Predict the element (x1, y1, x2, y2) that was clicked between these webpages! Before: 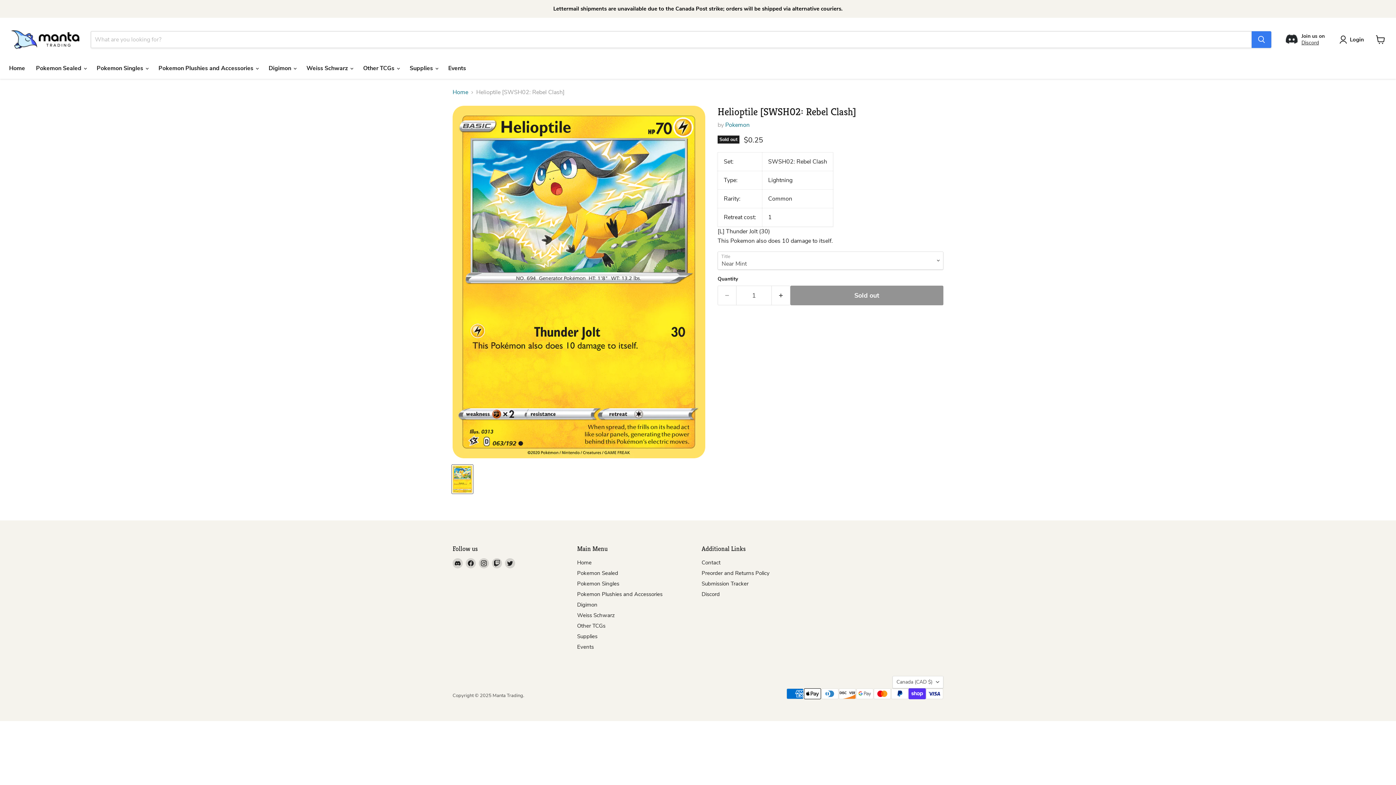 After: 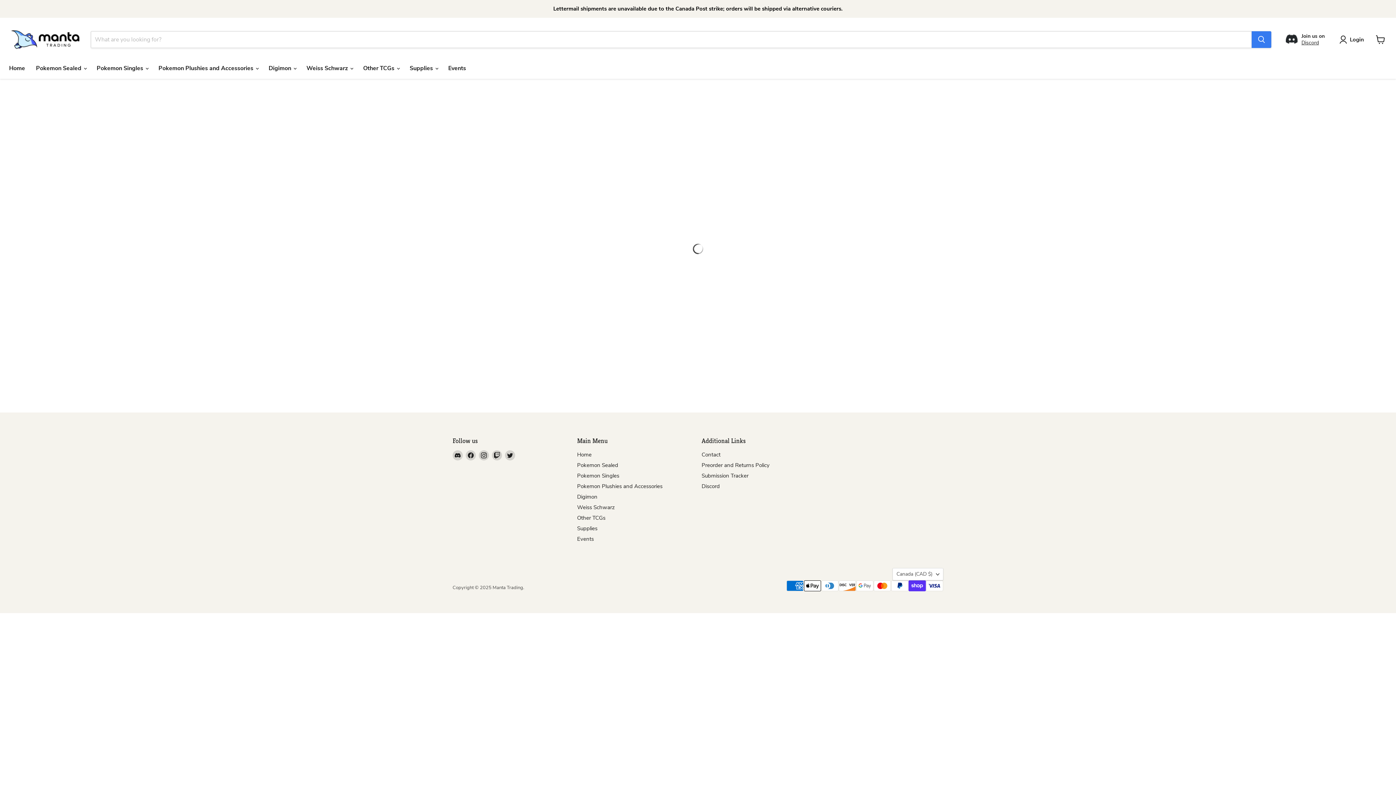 Action: bbox: (577, 611, 615, 619) label: Weiss Schwarz